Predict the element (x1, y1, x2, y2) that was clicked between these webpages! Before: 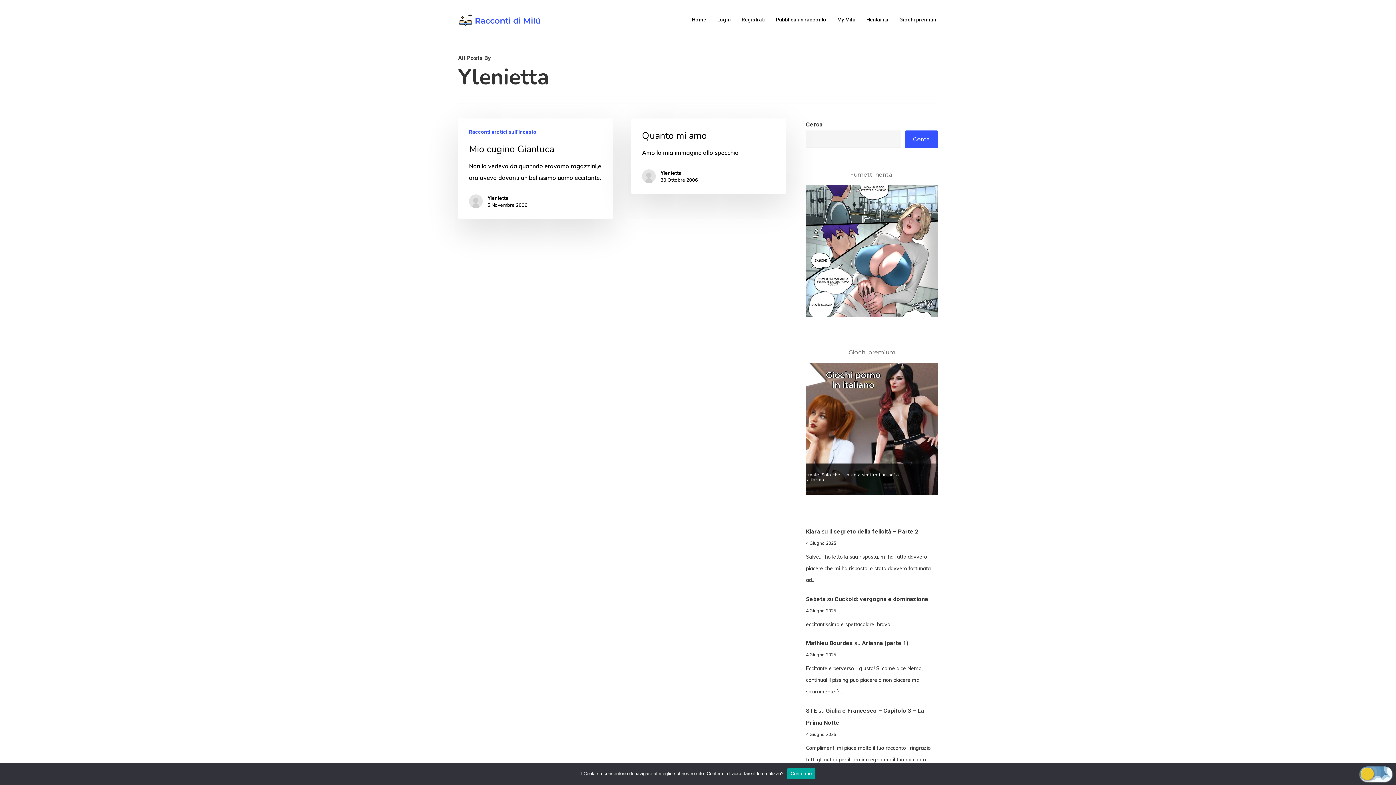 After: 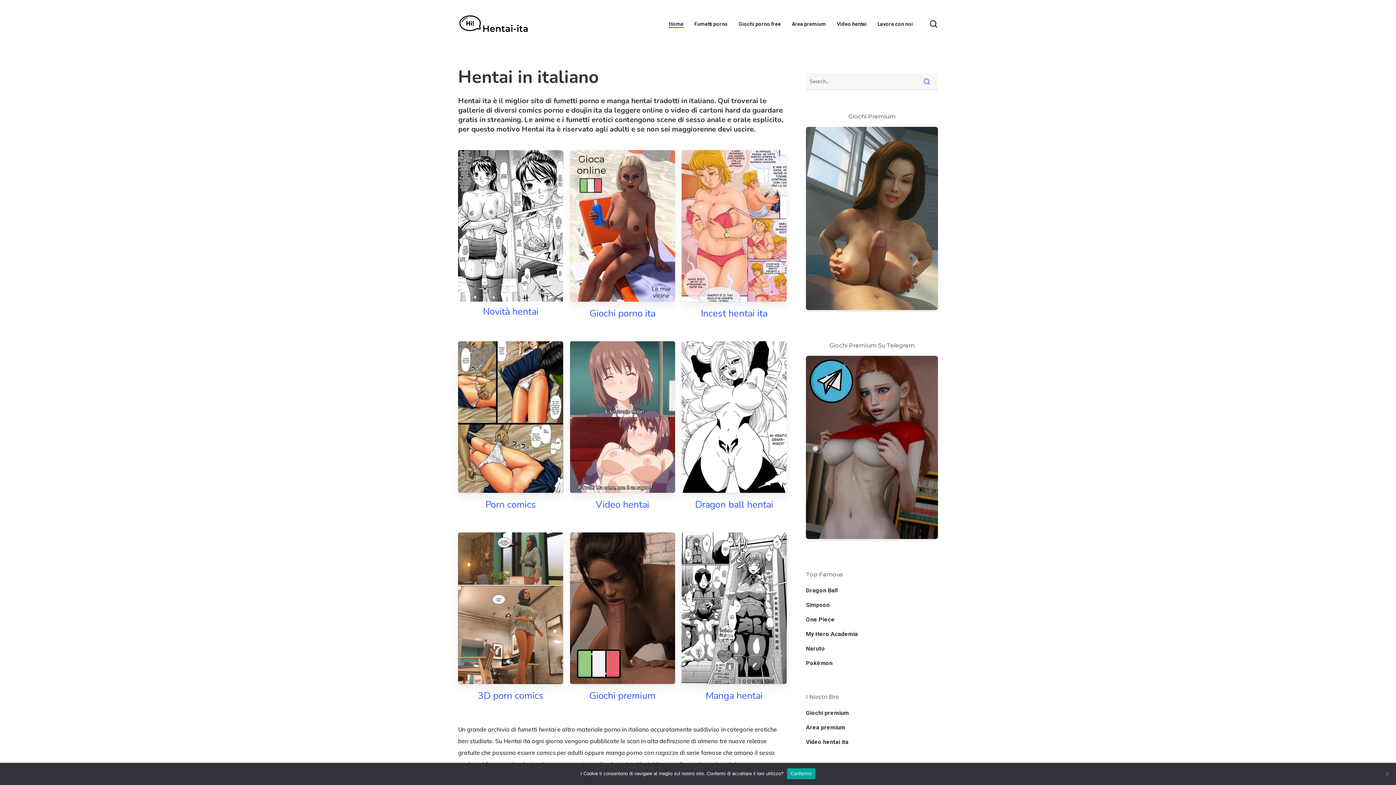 Action: bbox: (866, 17, 888, 22) label: Hentai ita